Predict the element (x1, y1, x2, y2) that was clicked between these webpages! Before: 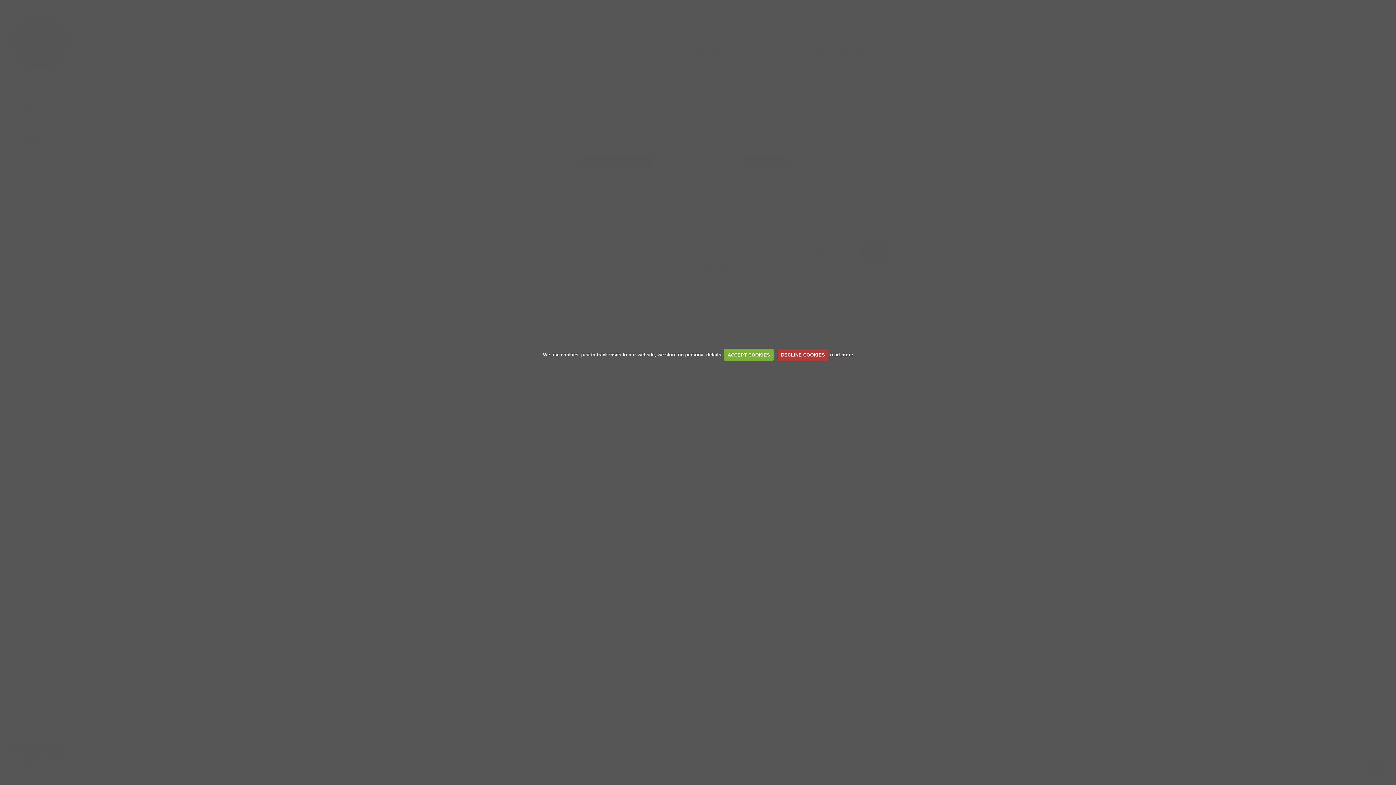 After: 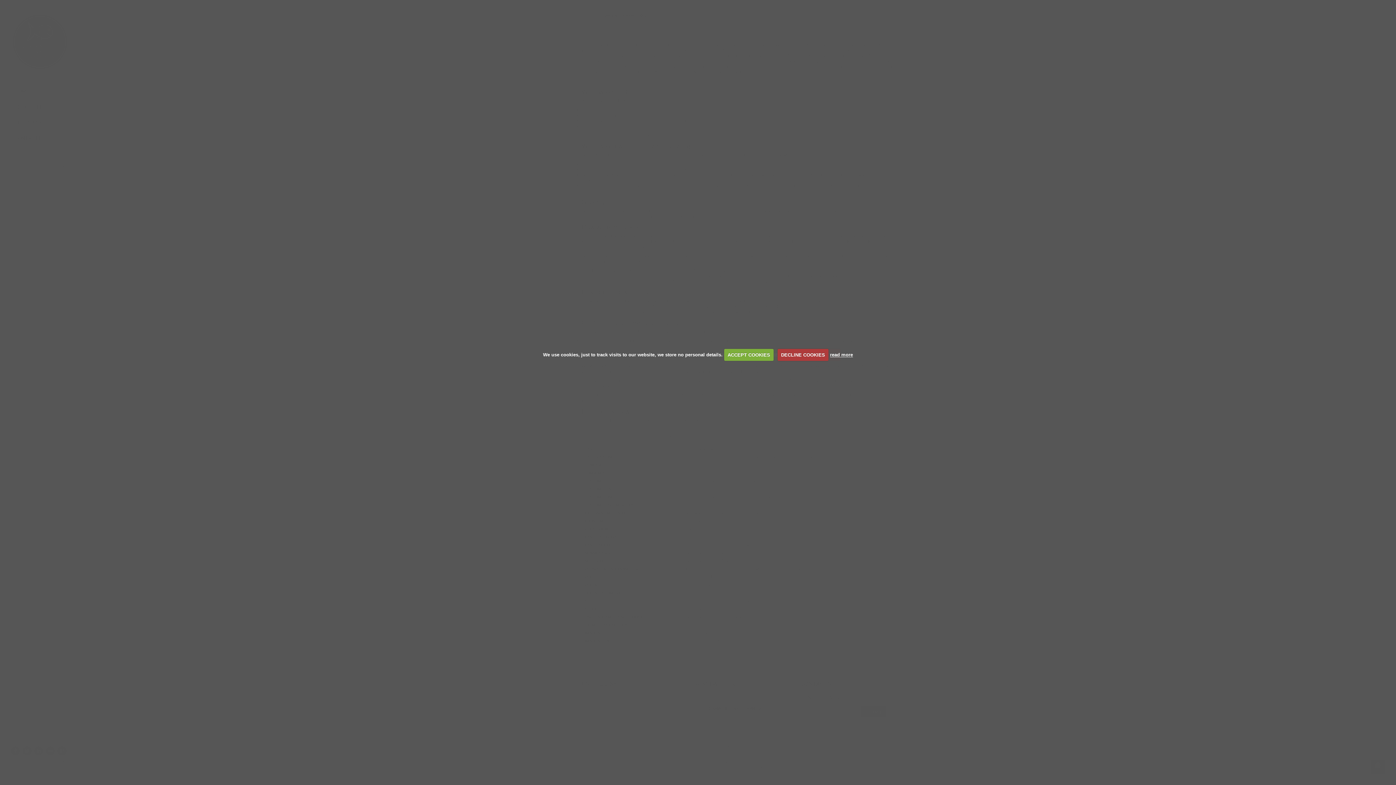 Action: bbox: (830, 352, 853, 357) label: read more